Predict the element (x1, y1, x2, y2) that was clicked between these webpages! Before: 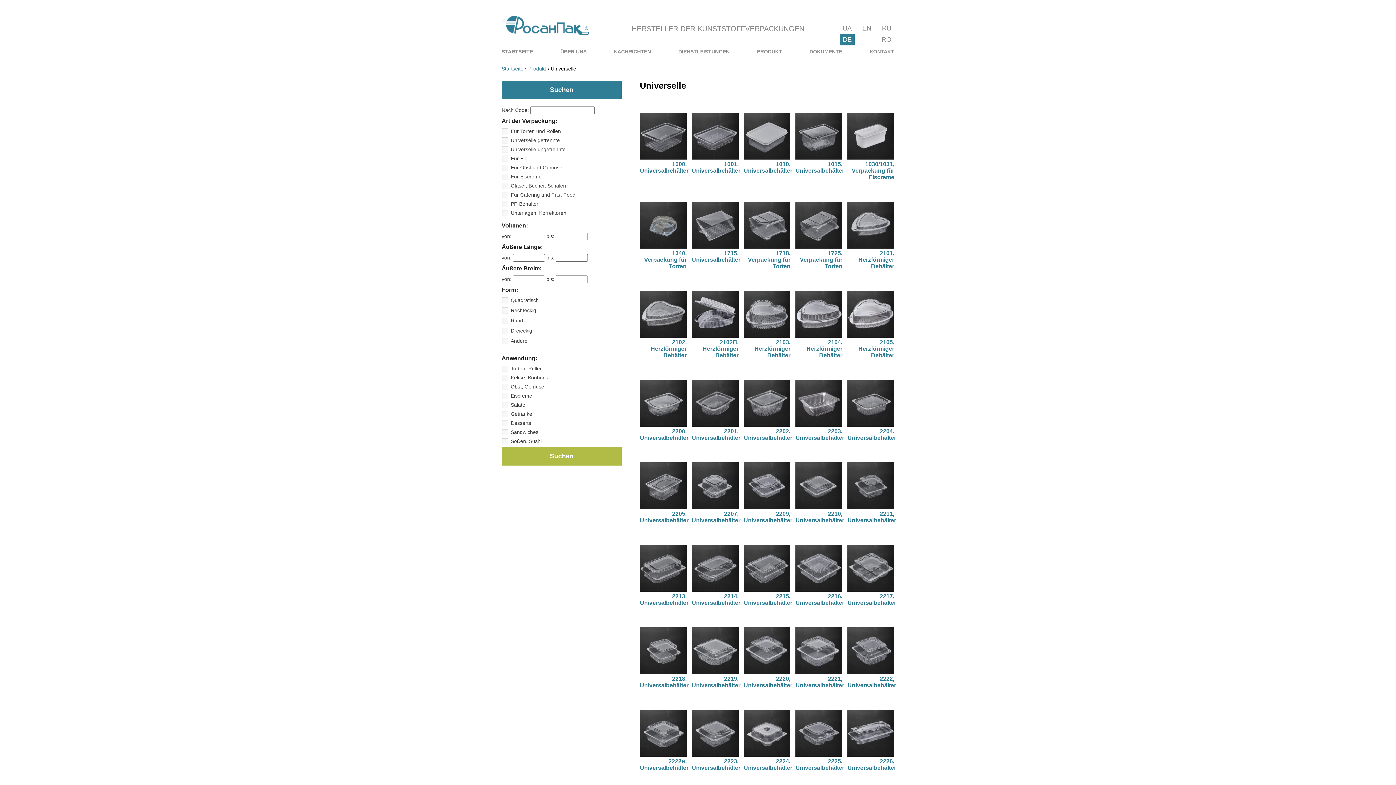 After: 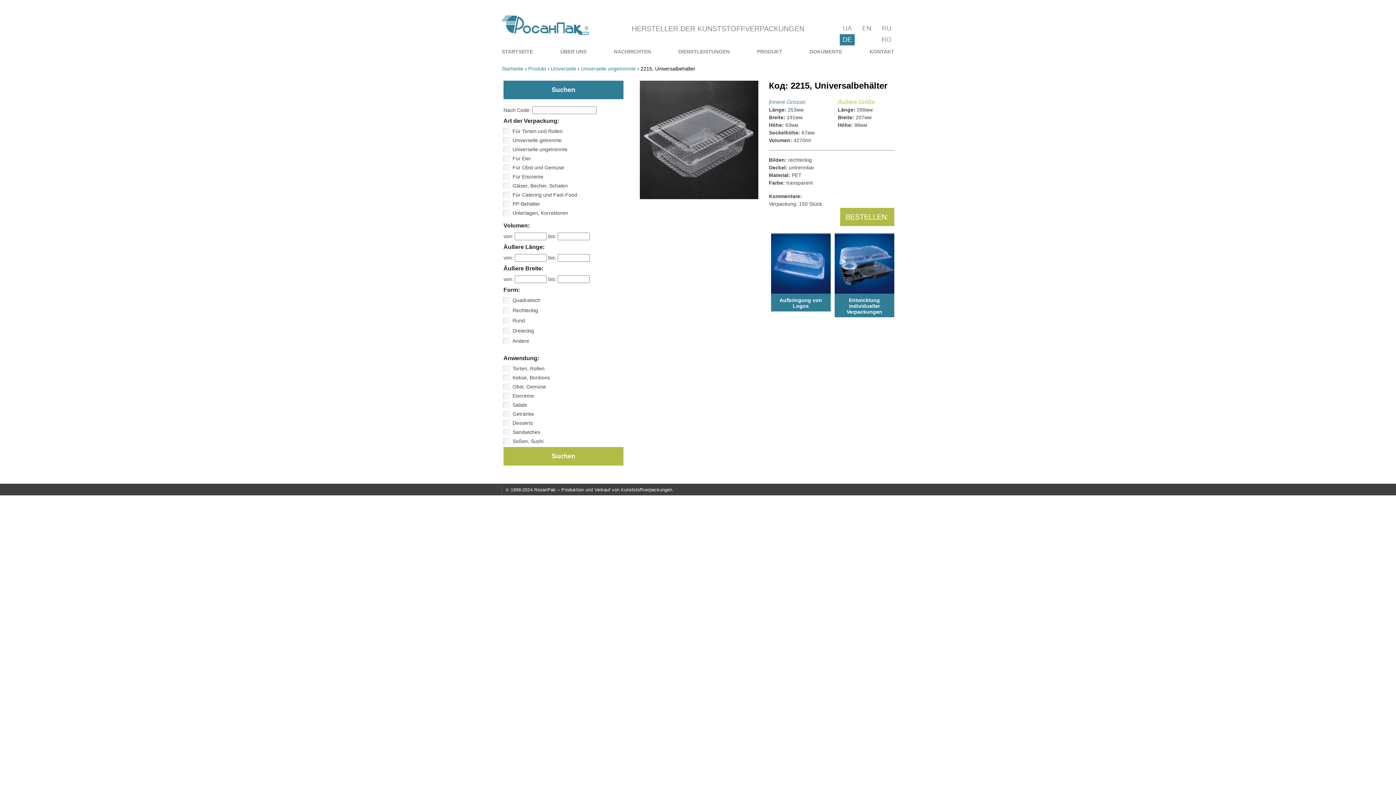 Action: bbox: (743, 586, 790, 606) label: 2215, Universalbehälter